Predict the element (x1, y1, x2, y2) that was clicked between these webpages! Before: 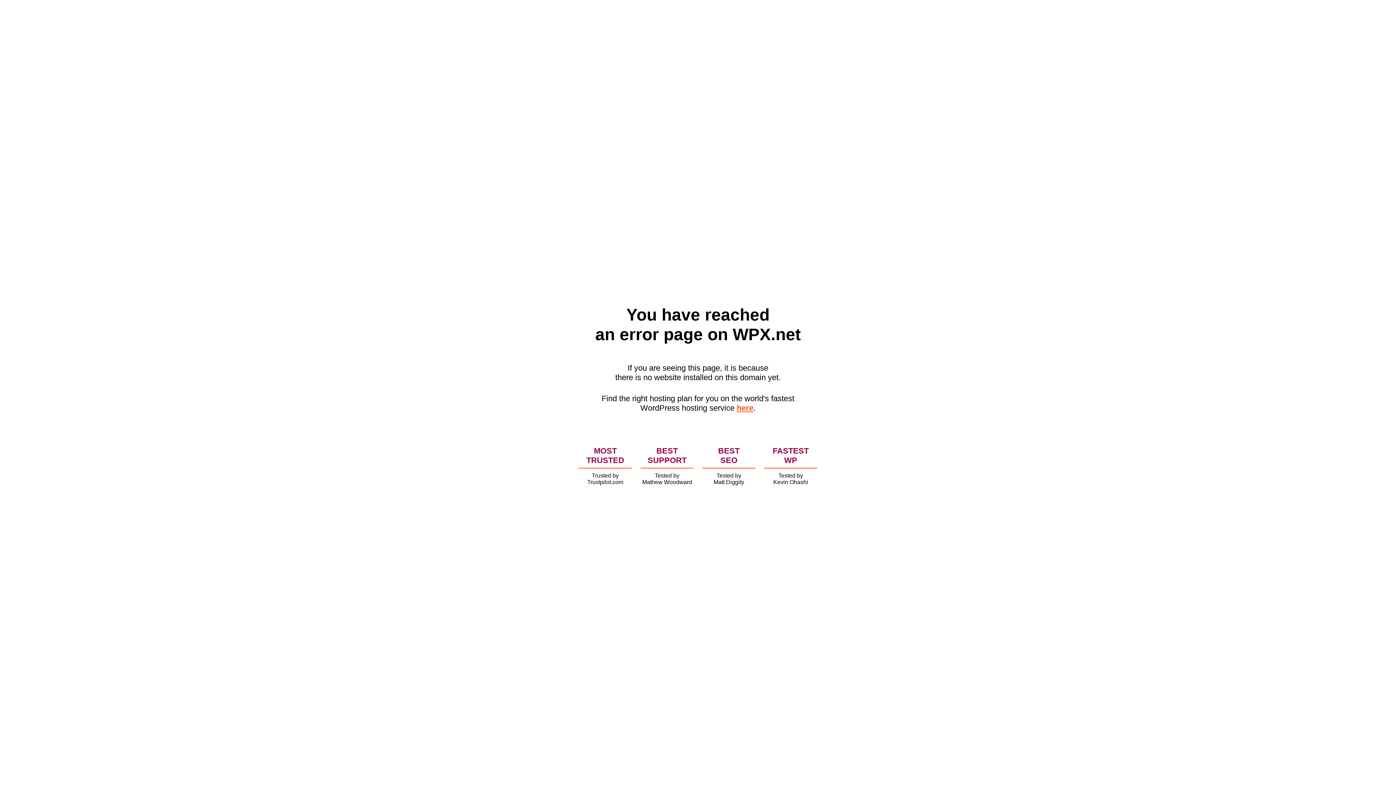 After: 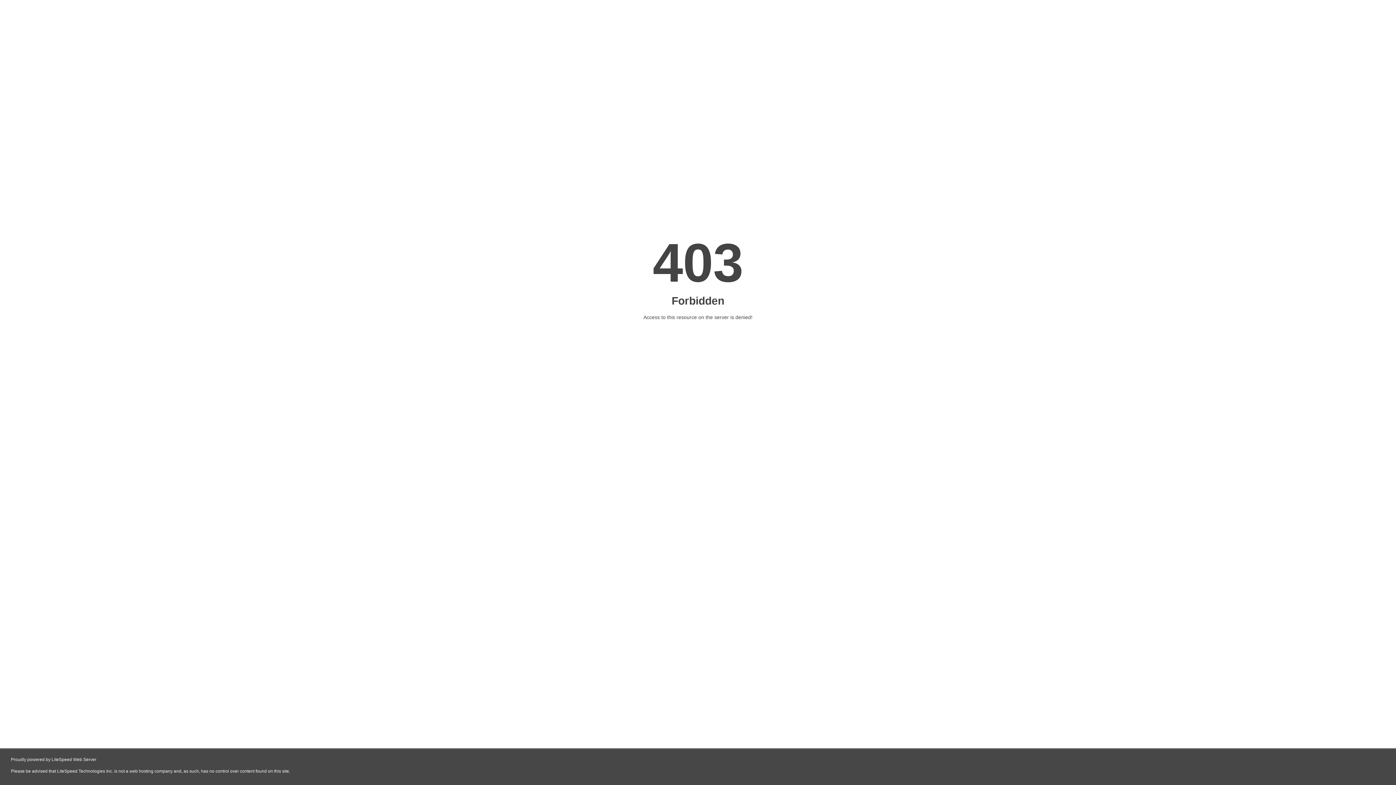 Action: label: here bbox: (736, 403, 753, 412)